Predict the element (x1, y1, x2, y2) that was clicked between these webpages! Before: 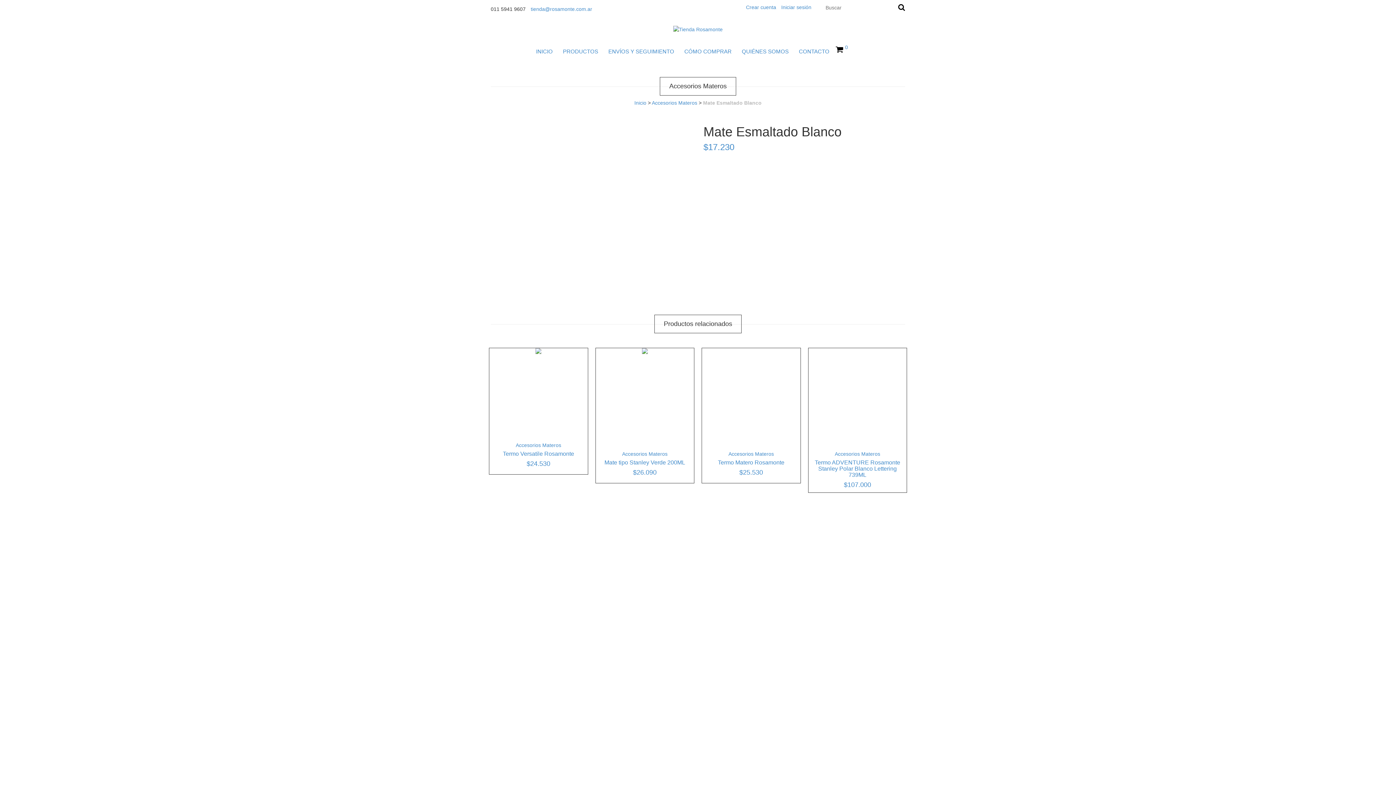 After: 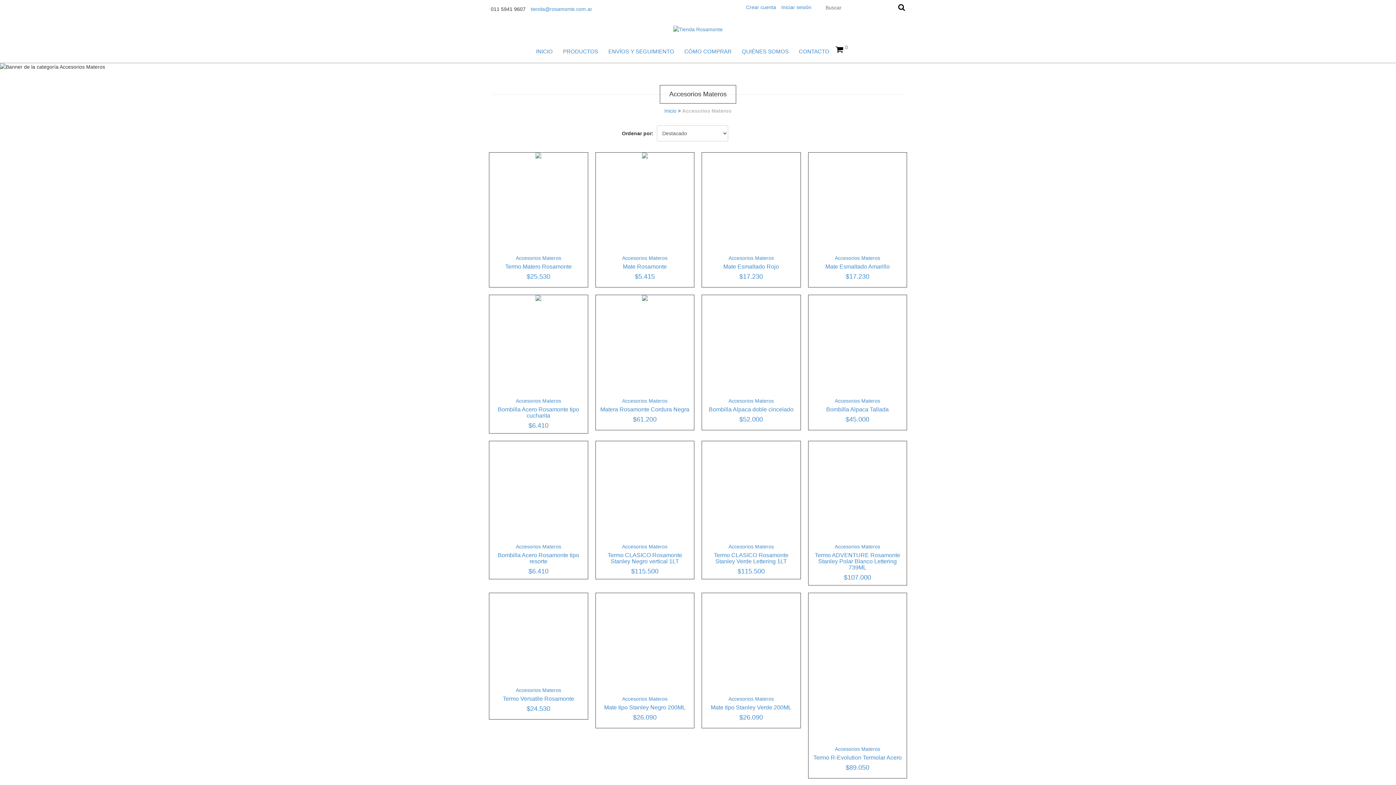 Action: bbox: (515, 442, 561, 448) label: Accesorios Materos